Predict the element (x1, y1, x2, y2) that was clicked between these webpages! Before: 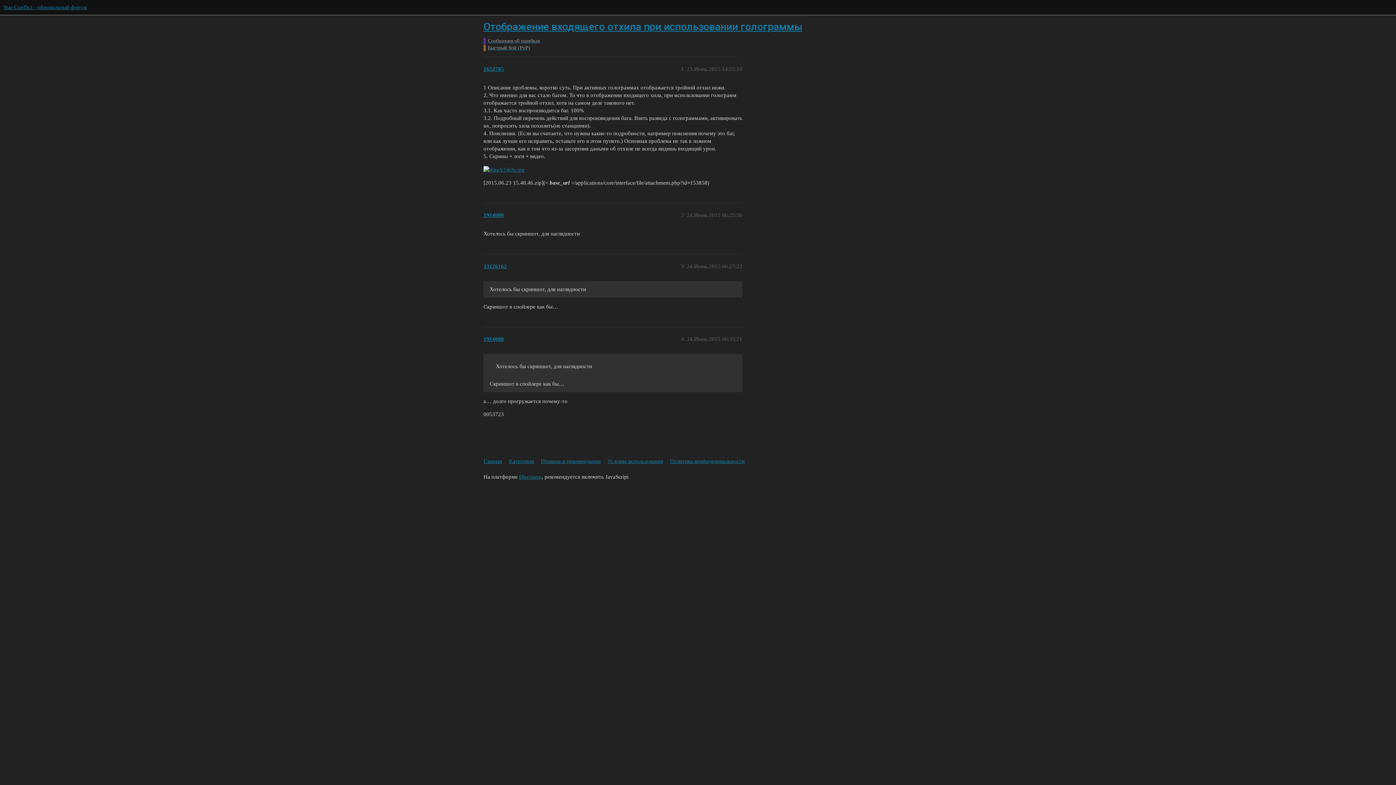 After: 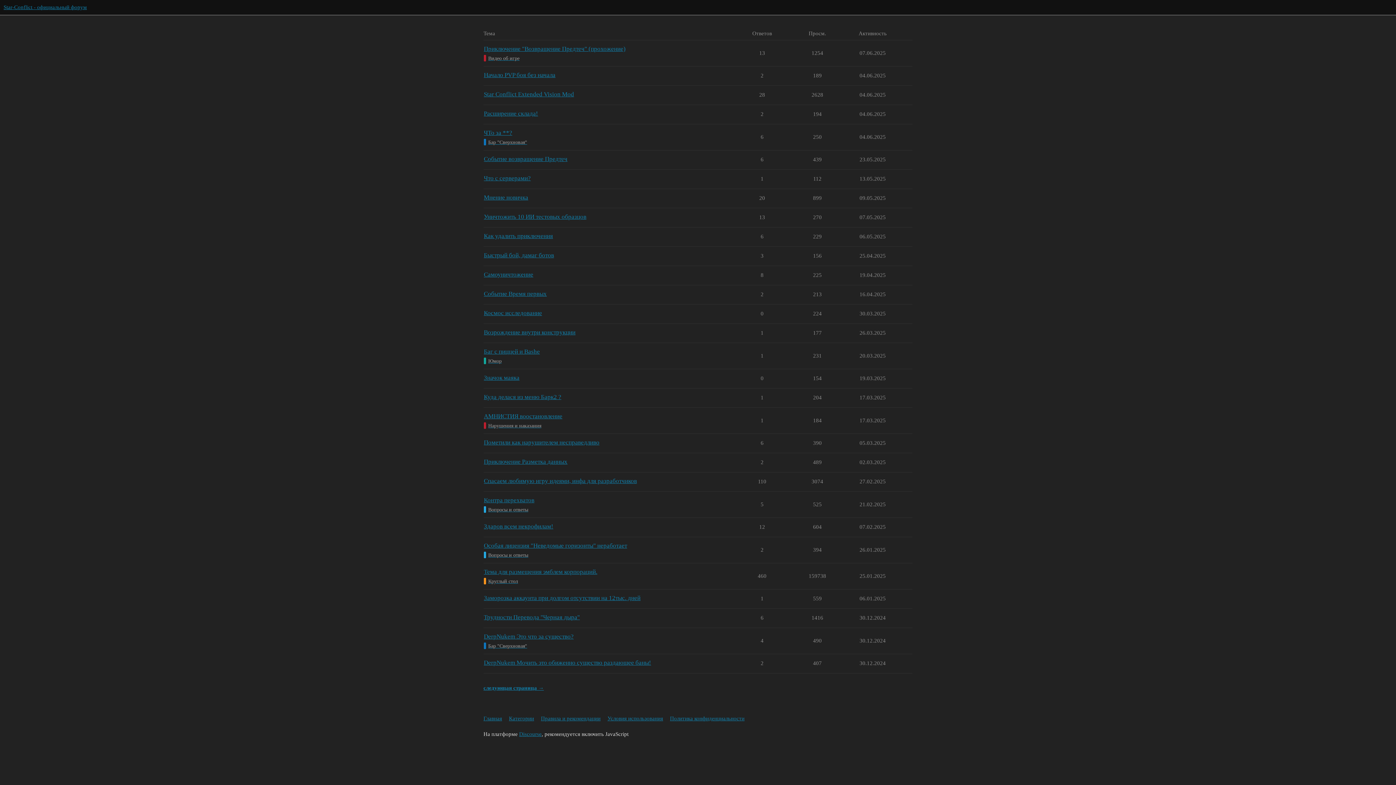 Action: label: Главная bbox: (483, 454, 507, 468)